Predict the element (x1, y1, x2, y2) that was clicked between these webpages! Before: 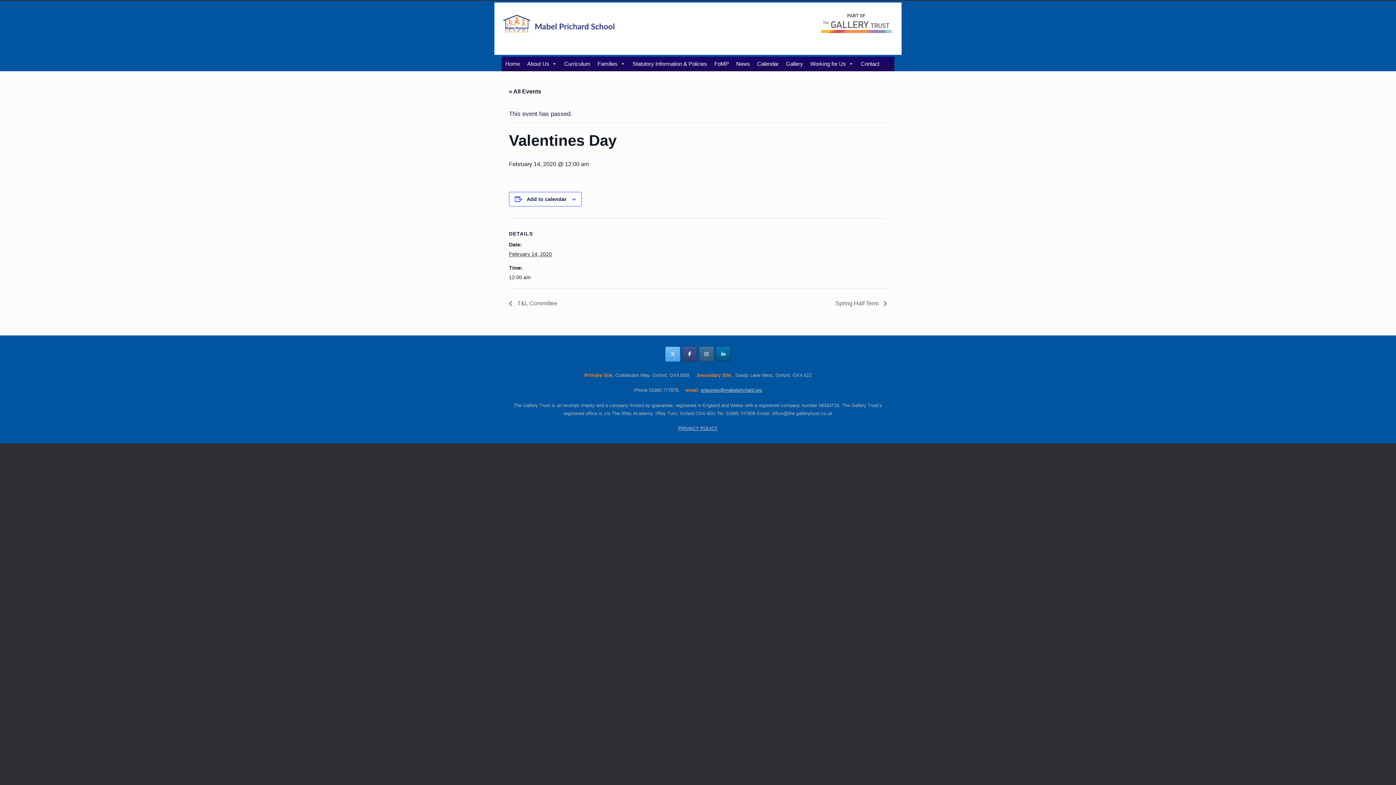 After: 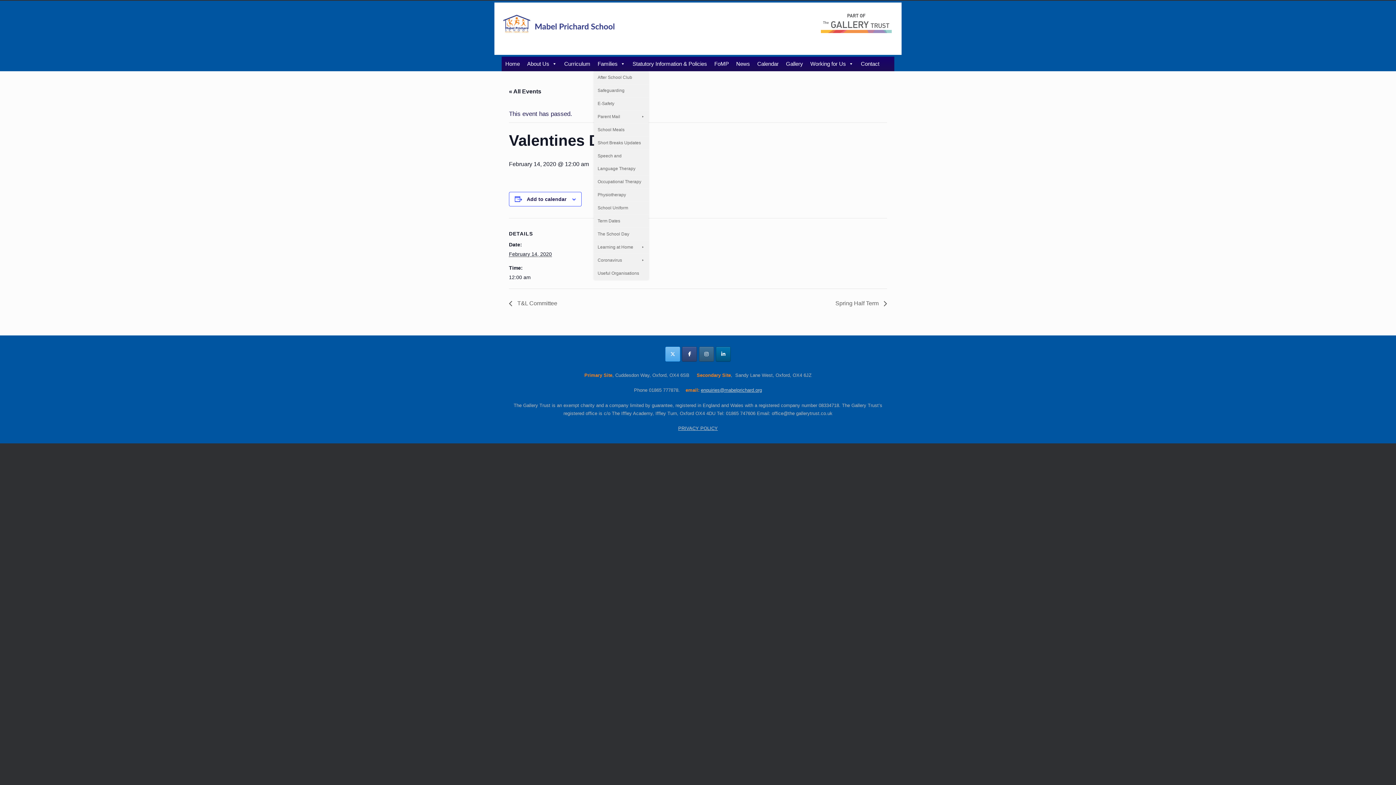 Action: bbox: (594, 56, 629, 71) label: Families